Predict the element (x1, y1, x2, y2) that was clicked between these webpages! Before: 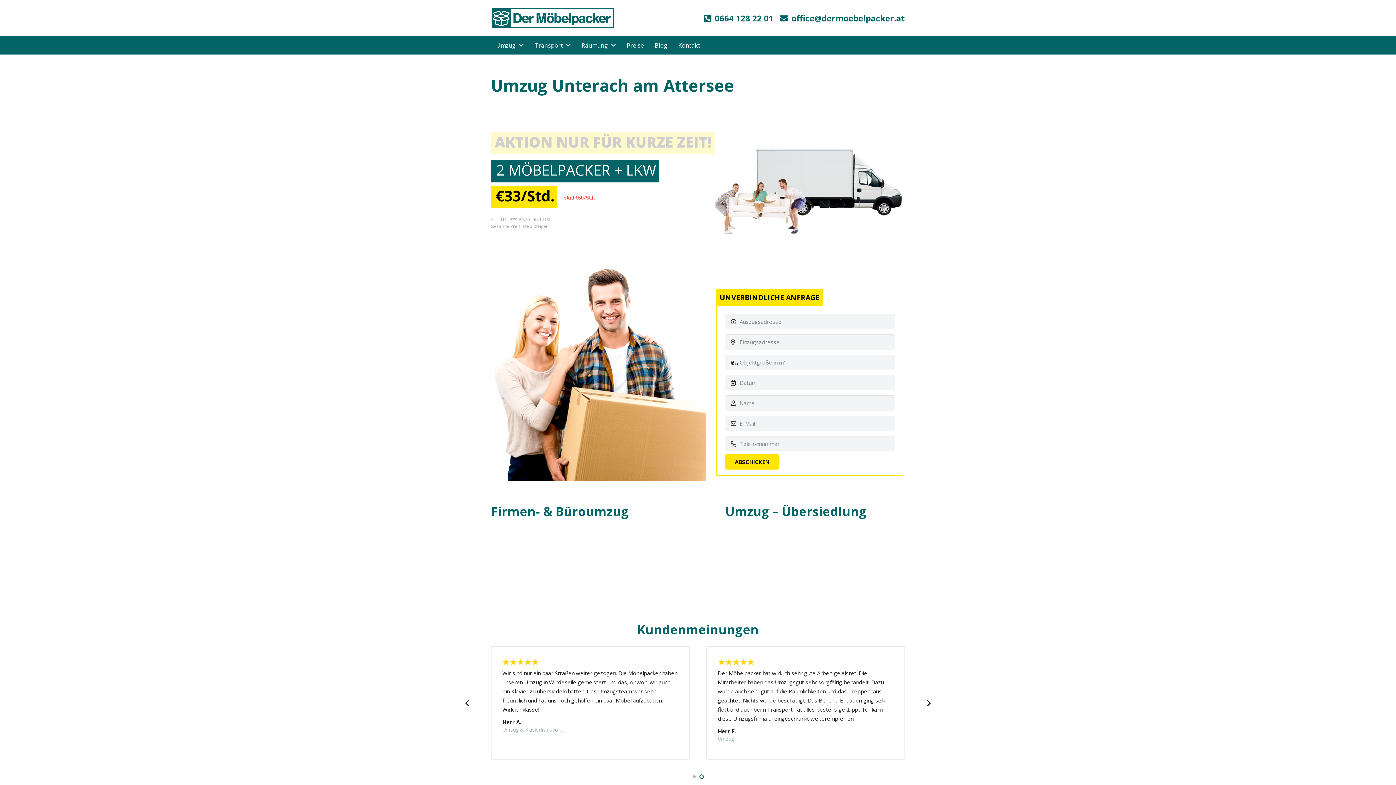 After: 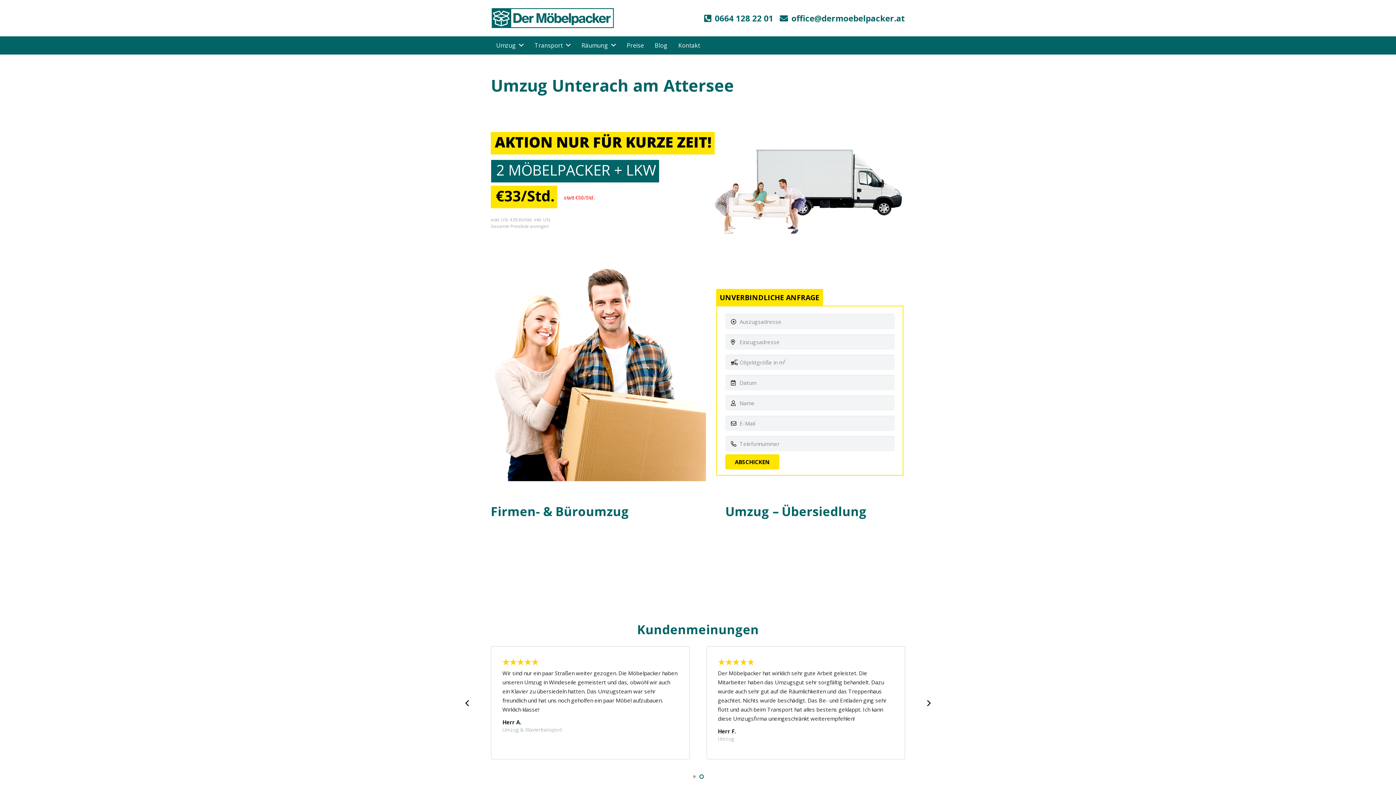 Action: bbox: (698, 773, 705, 780)